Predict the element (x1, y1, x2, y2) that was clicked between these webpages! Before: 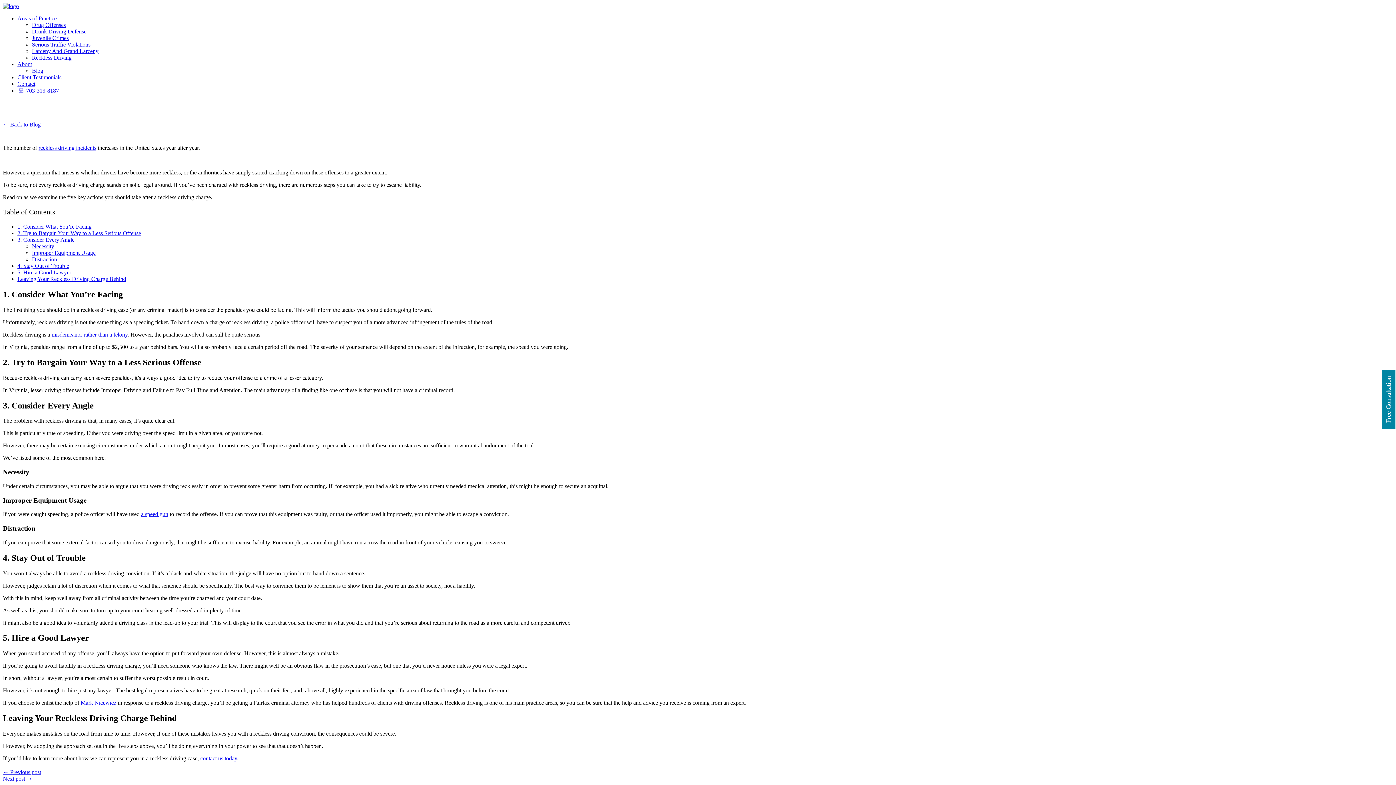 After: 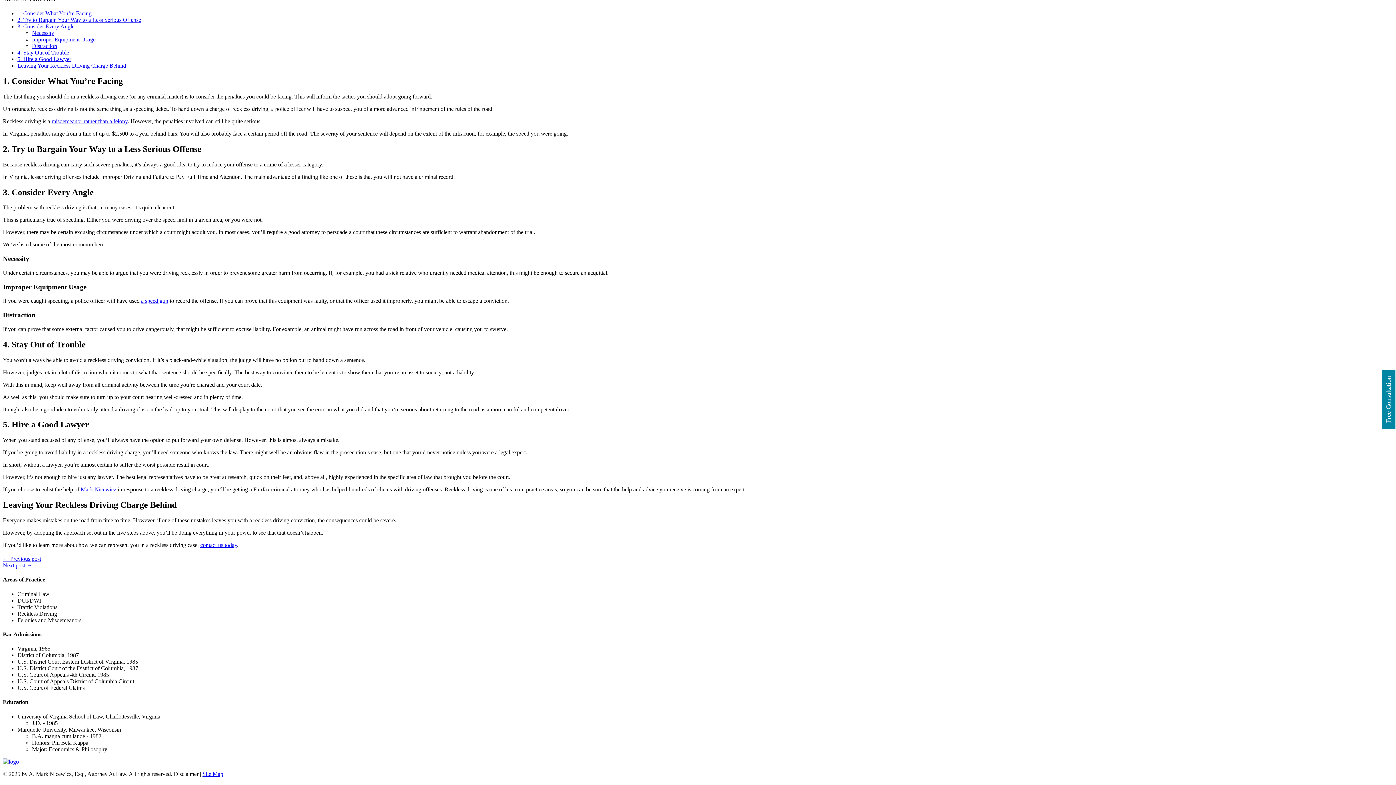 Action: bbox: (17, 223, 91, 229) label: 1. Consider What You’re Facing